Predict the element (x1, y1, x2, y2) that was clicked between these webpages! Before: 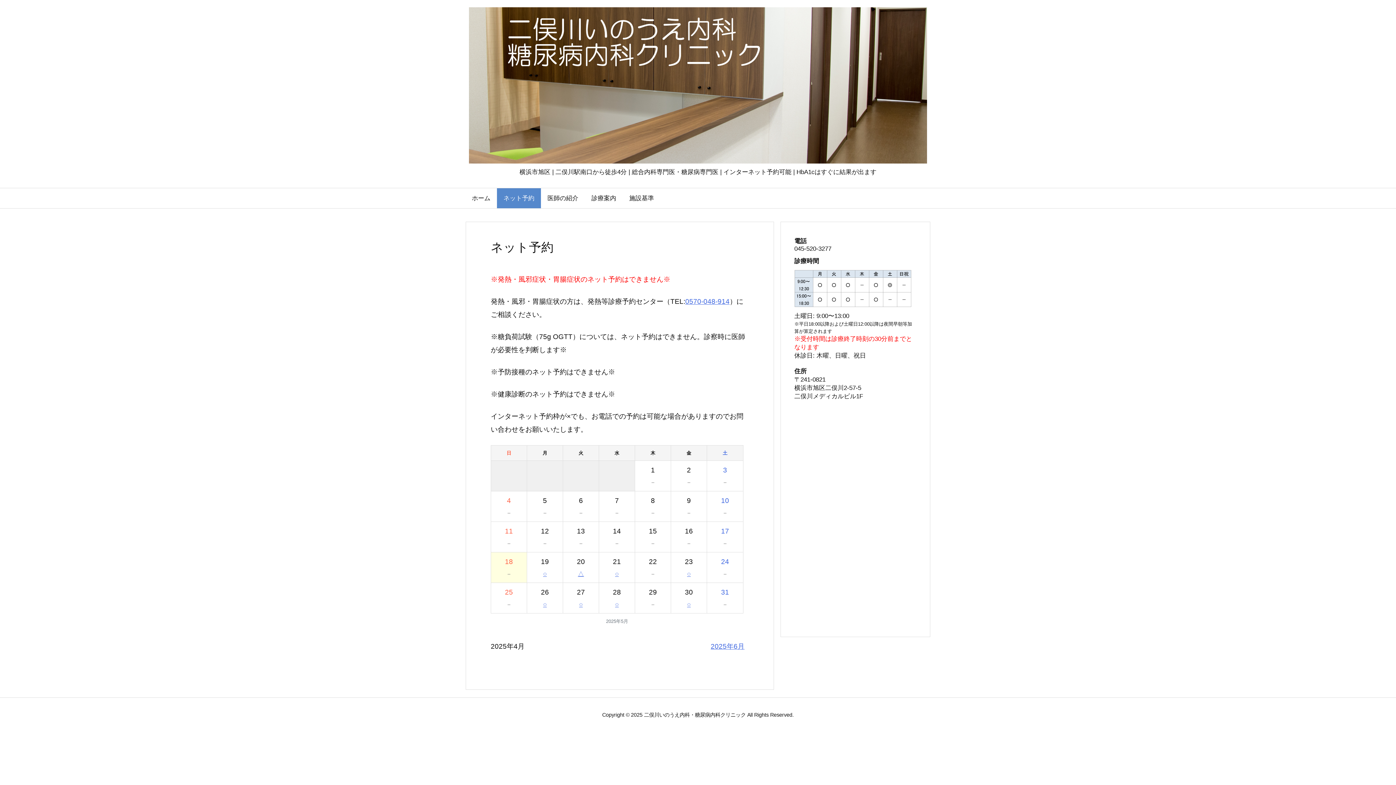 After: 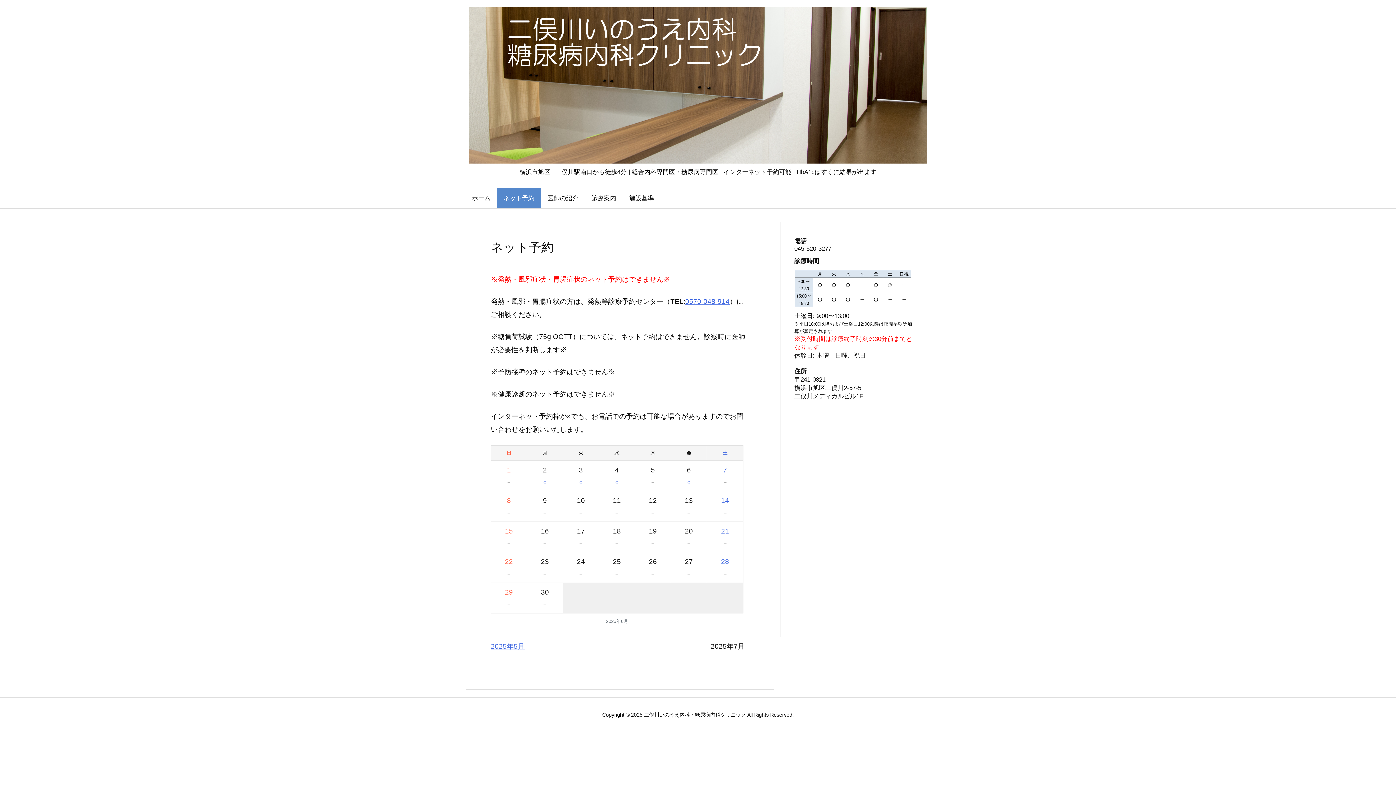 Action: bbox: (710, 642, 744, 650) label: 2025年6月